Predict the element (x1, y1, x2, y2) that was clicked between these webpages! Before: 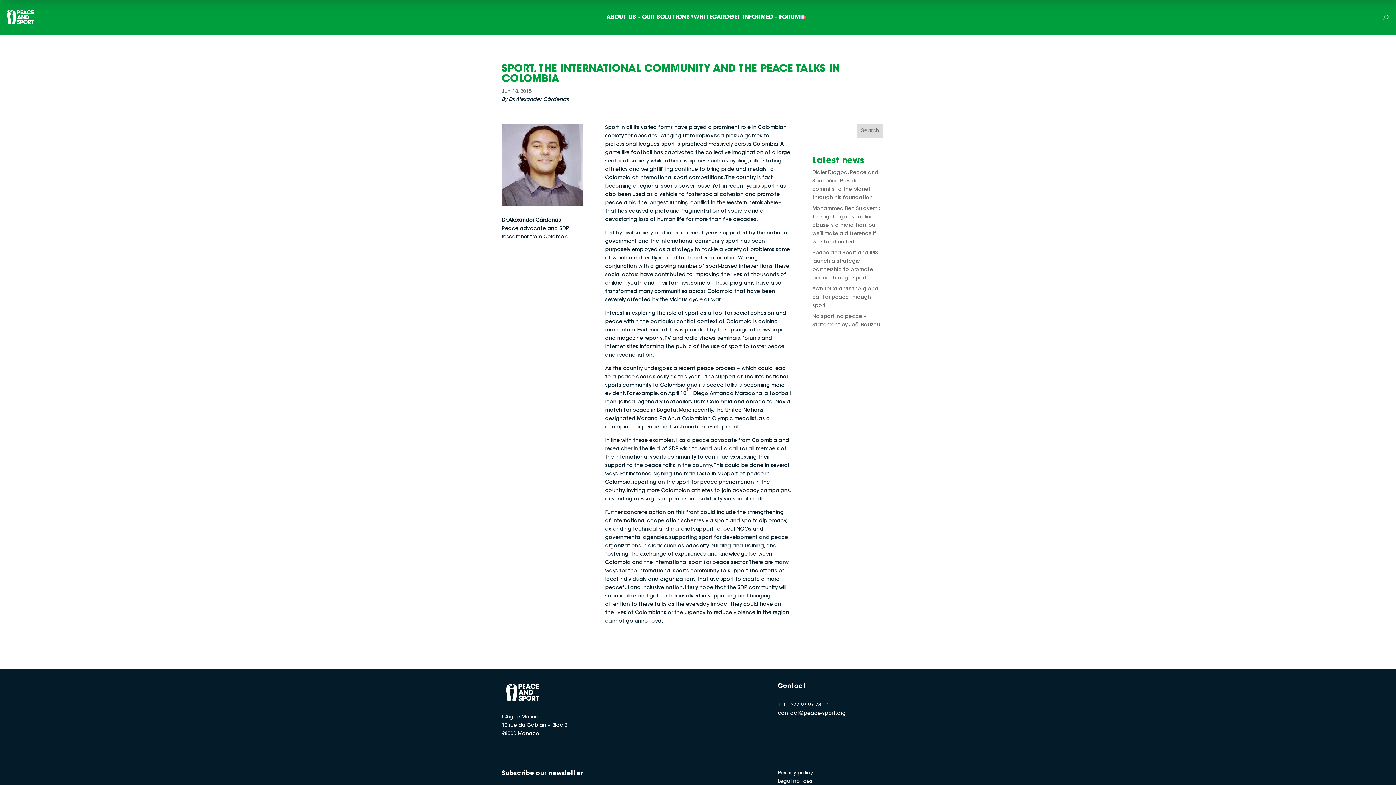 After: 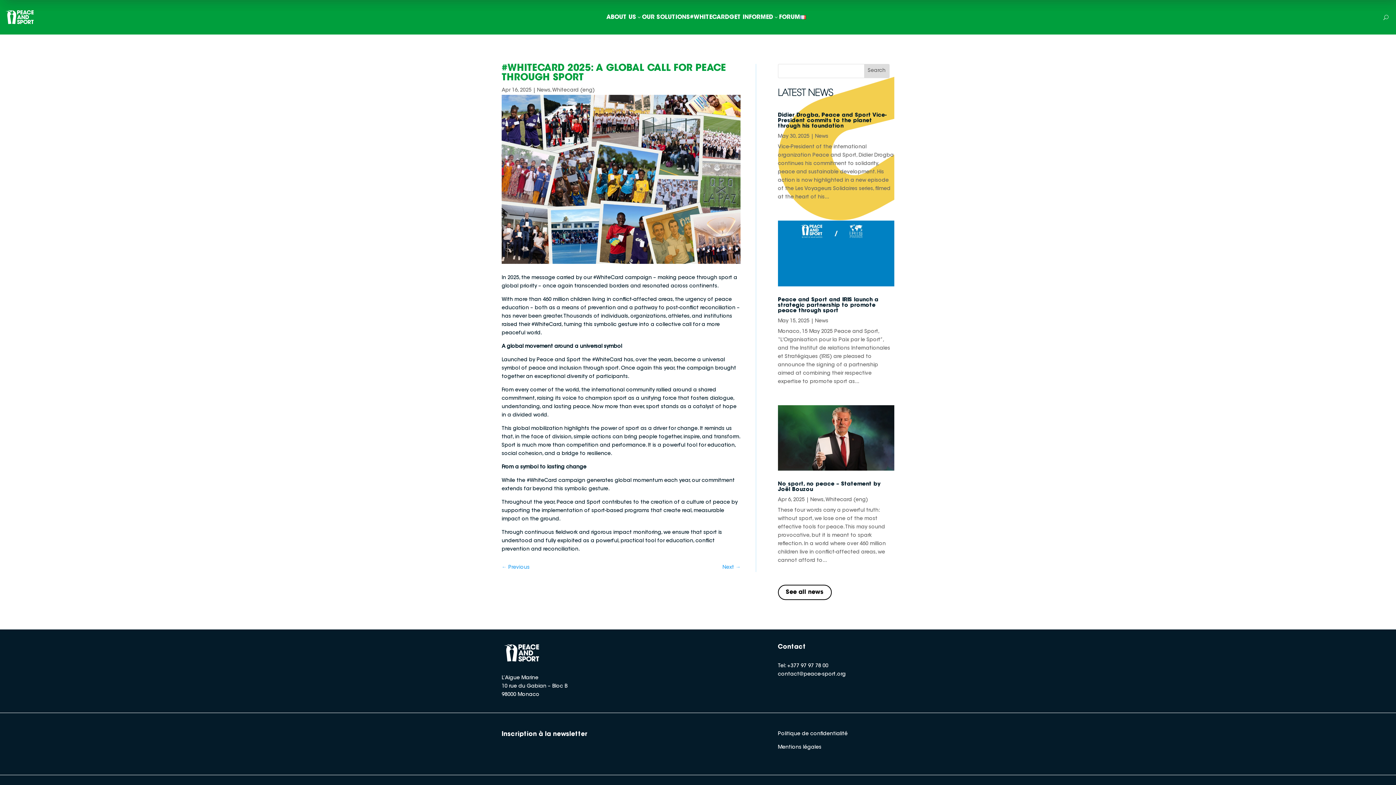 Action: label: #WhiteCard 2025: A global call for peace through sport bbox: (812, 286, 879, 308)